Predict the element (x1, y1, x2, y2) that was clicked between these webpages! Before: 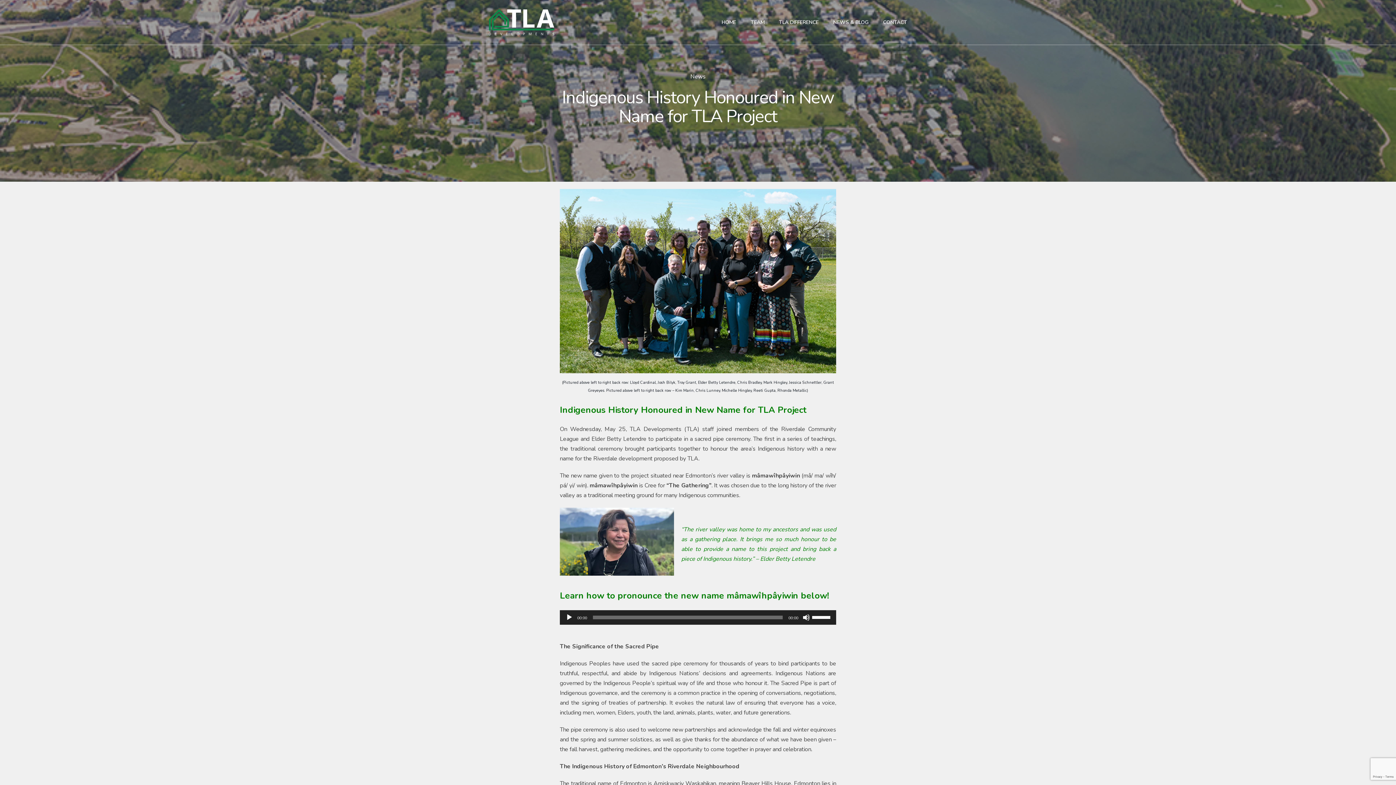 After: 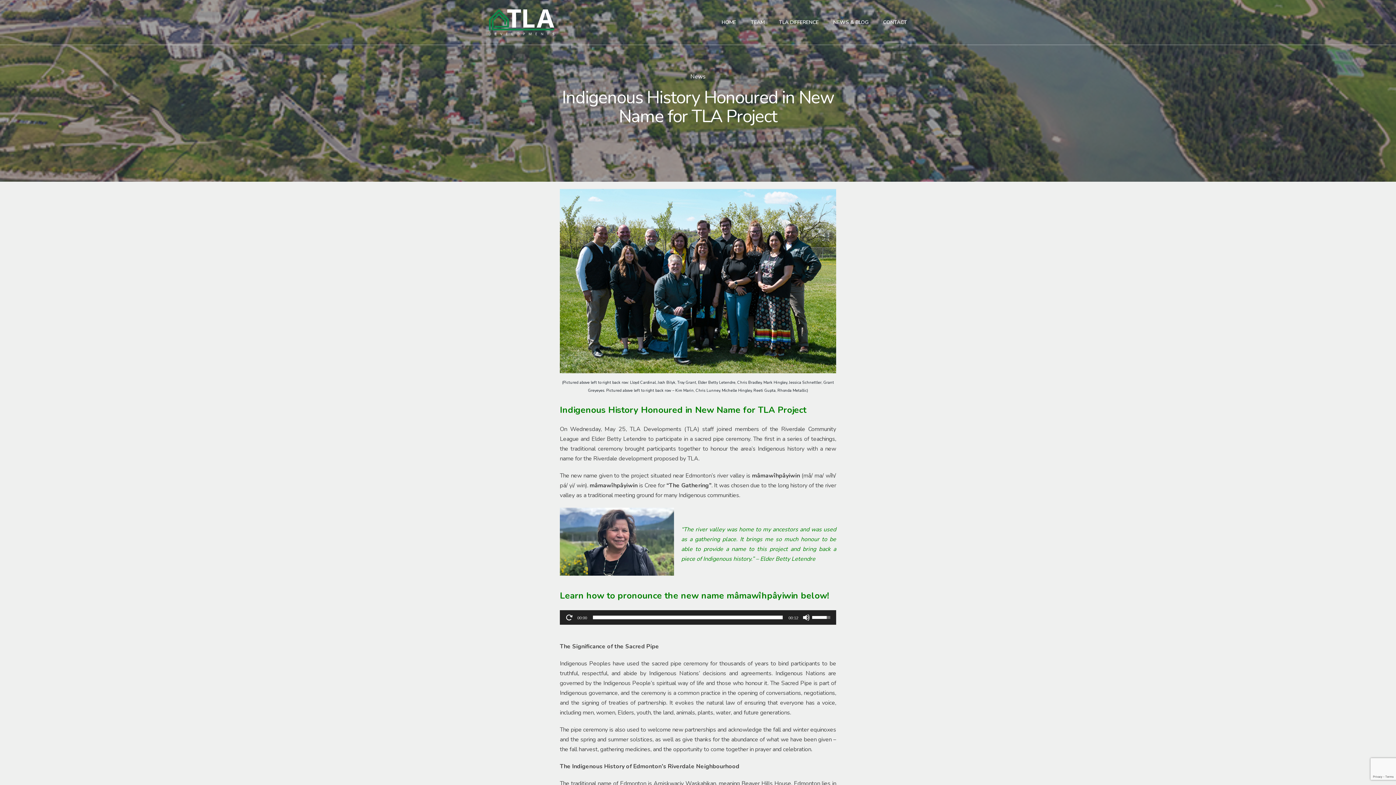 Action: bbox: (565, 614, 573, 621) label: Play